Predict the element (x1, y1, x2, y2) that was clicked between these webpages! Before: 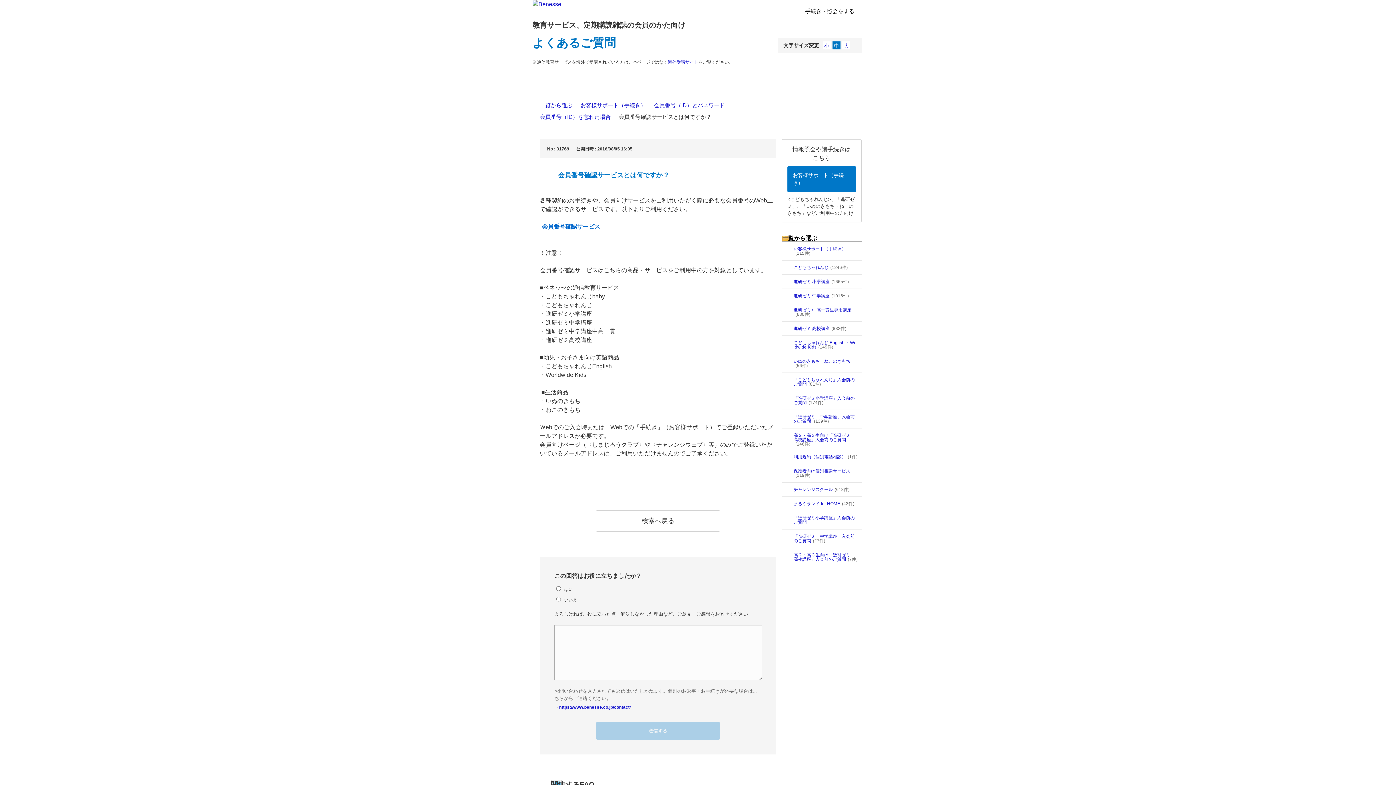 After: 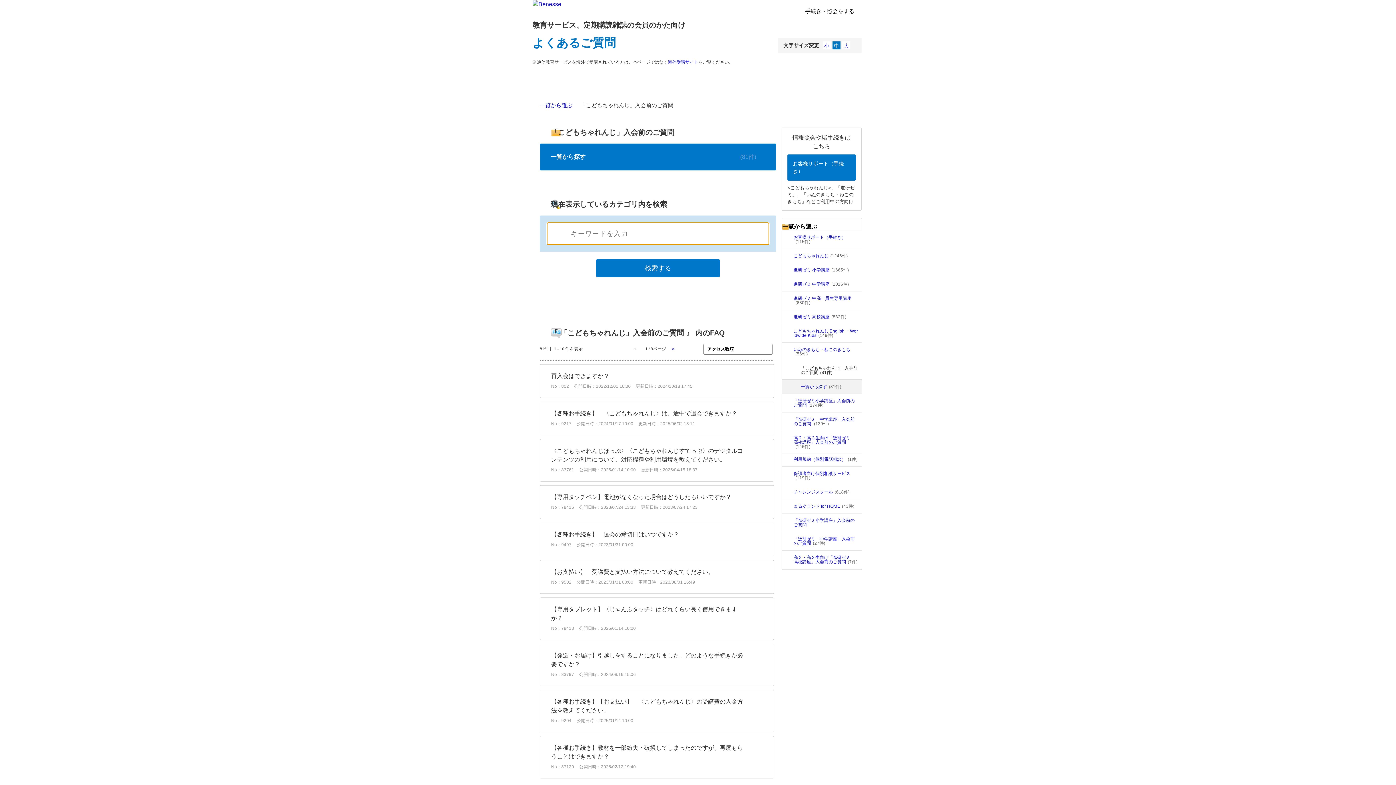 Action: bbox: (793, 377, 858, 386) label: 「こどもちゃれんじ」入会前のご質問(81件)